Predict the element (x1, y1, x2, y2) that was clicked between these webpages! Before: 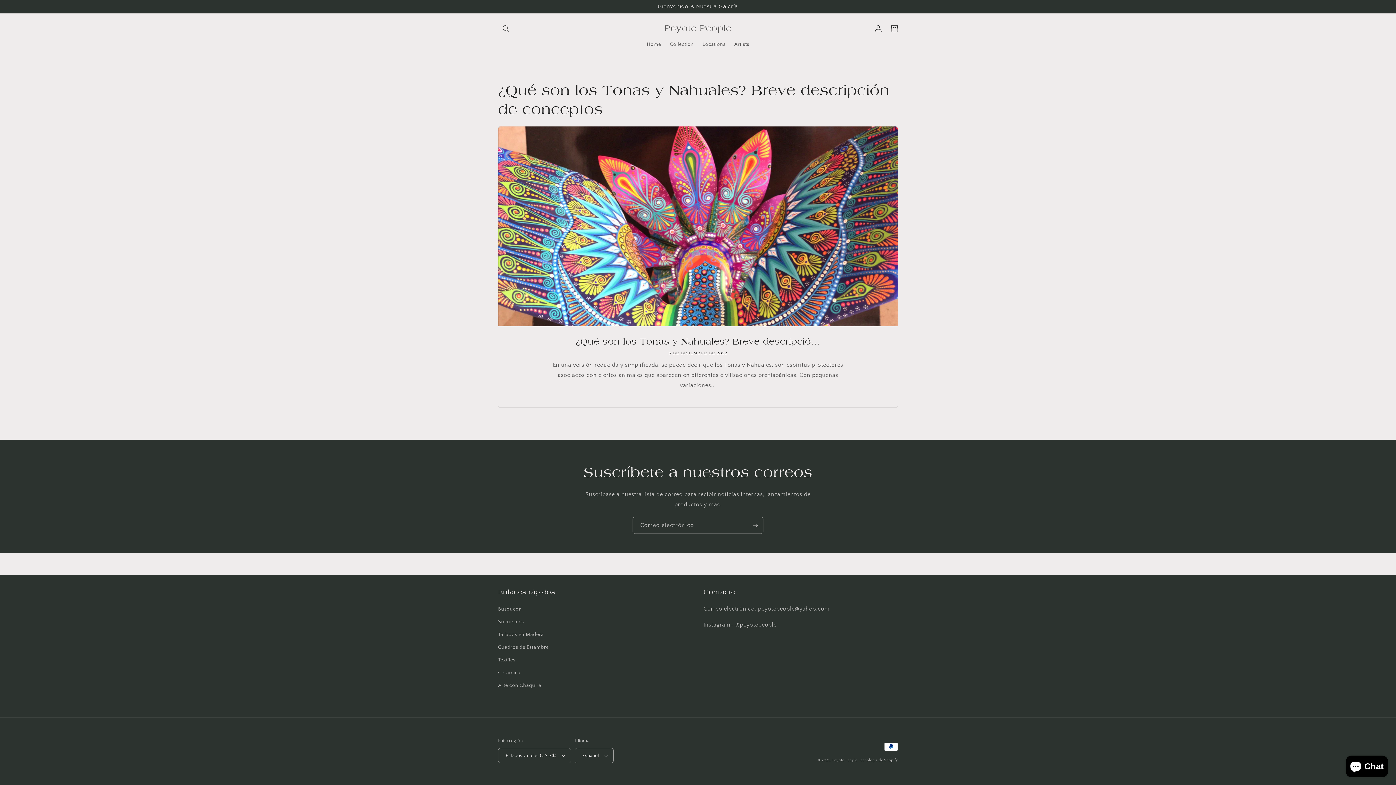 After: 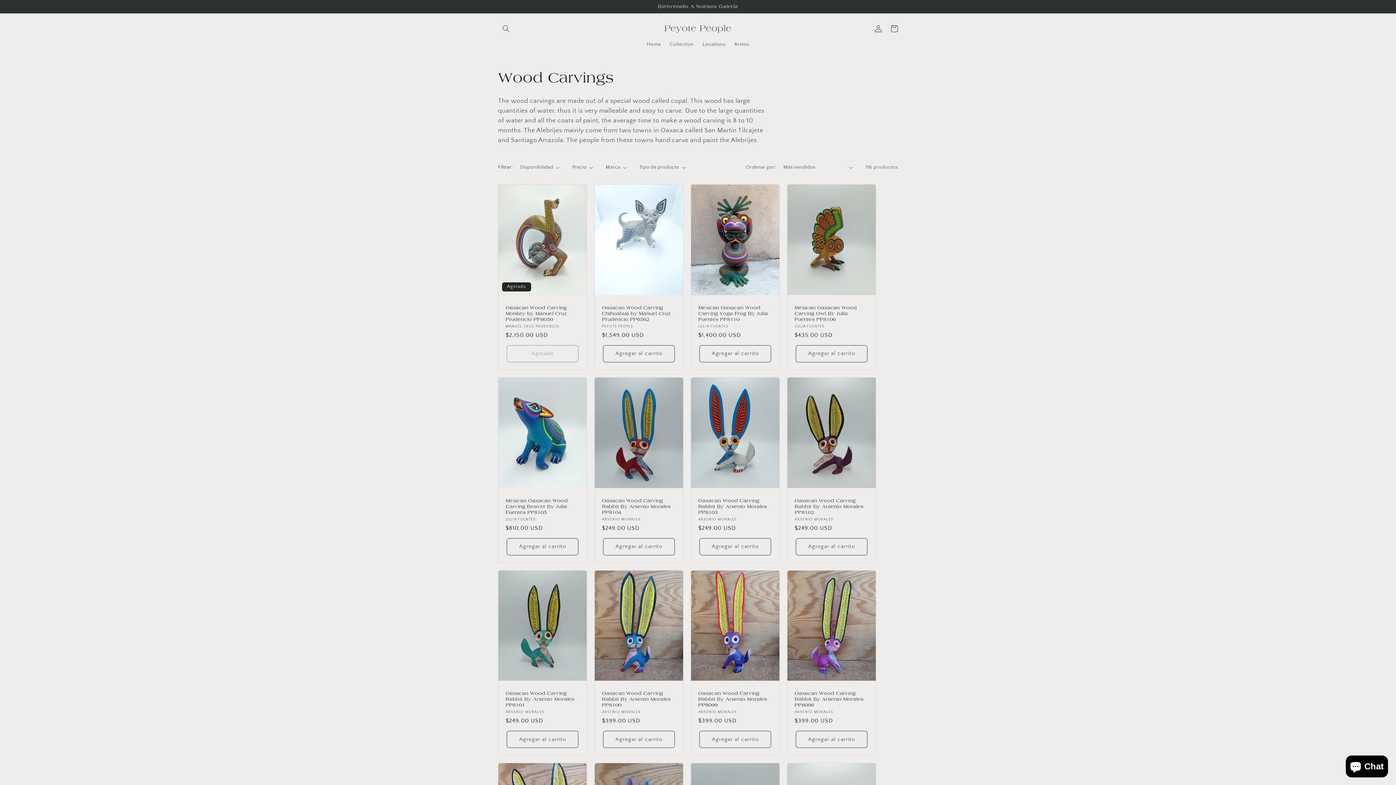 Action: bbox: (498, 628, 543, 641) label: Tallados en Madera